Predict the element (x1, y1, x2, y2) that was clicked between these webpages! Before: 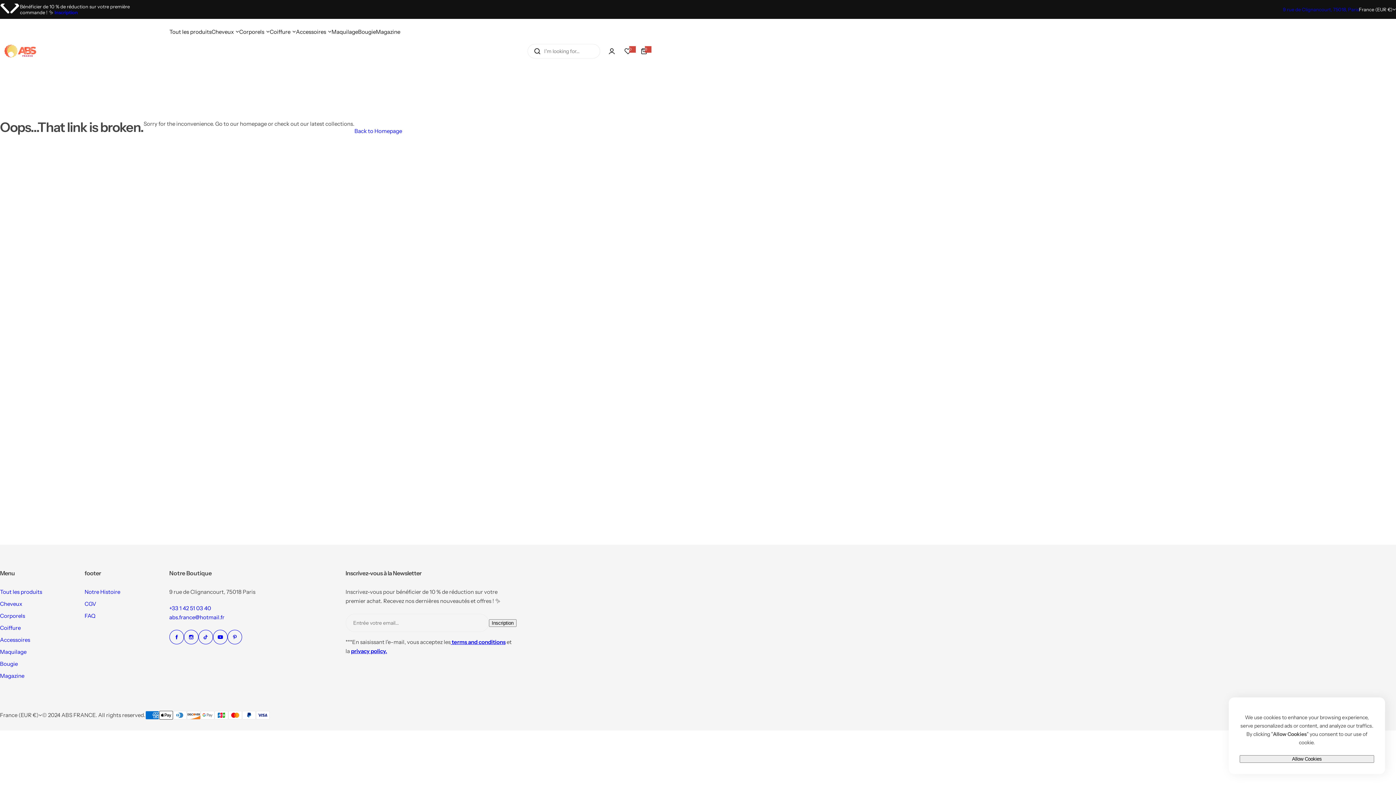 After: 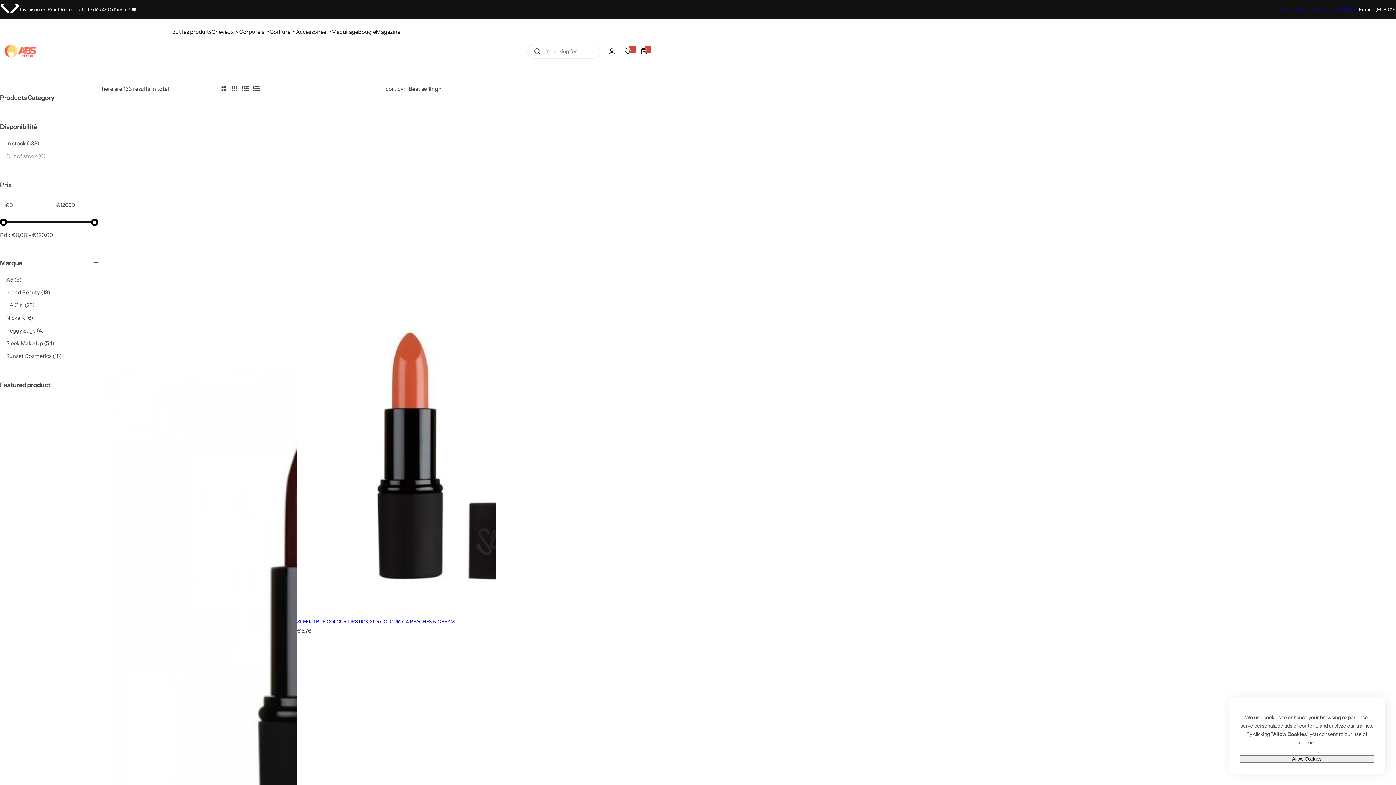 Action: label: Maquilage bbox: (0, 648, 26, 655)